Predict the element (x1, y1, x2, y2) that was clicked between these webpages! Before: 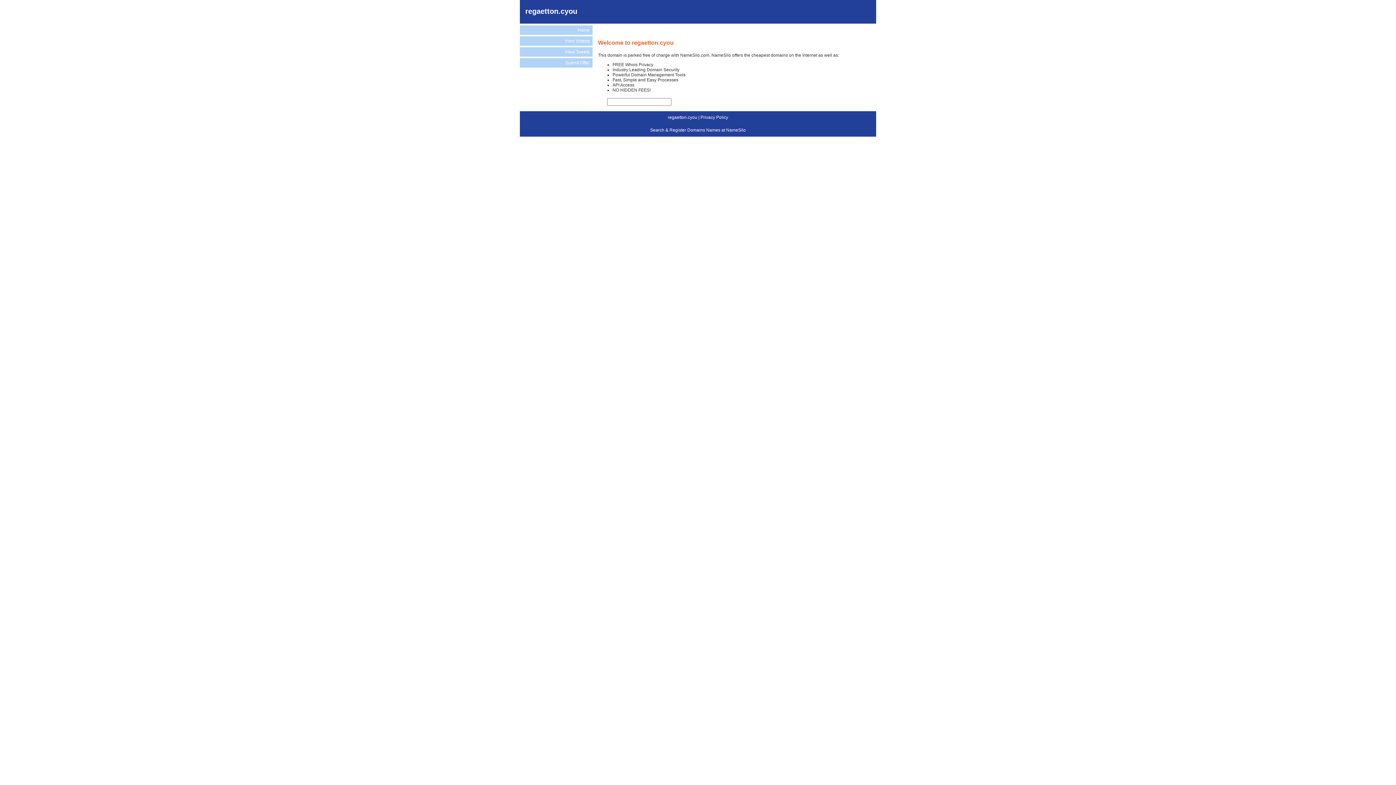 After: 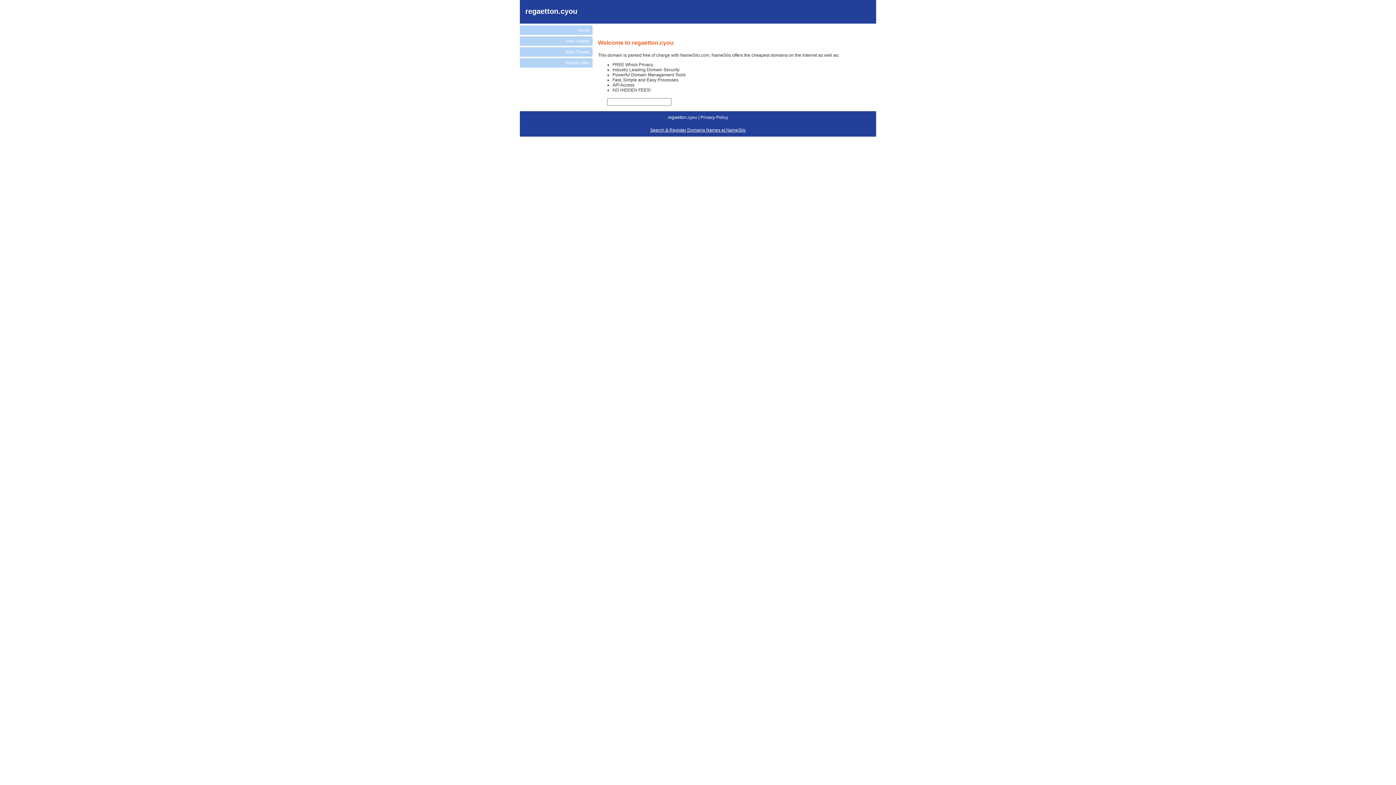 Action: bbox: (650, 127, 746, 132) label: Search & Register Domains Names at NameSilo